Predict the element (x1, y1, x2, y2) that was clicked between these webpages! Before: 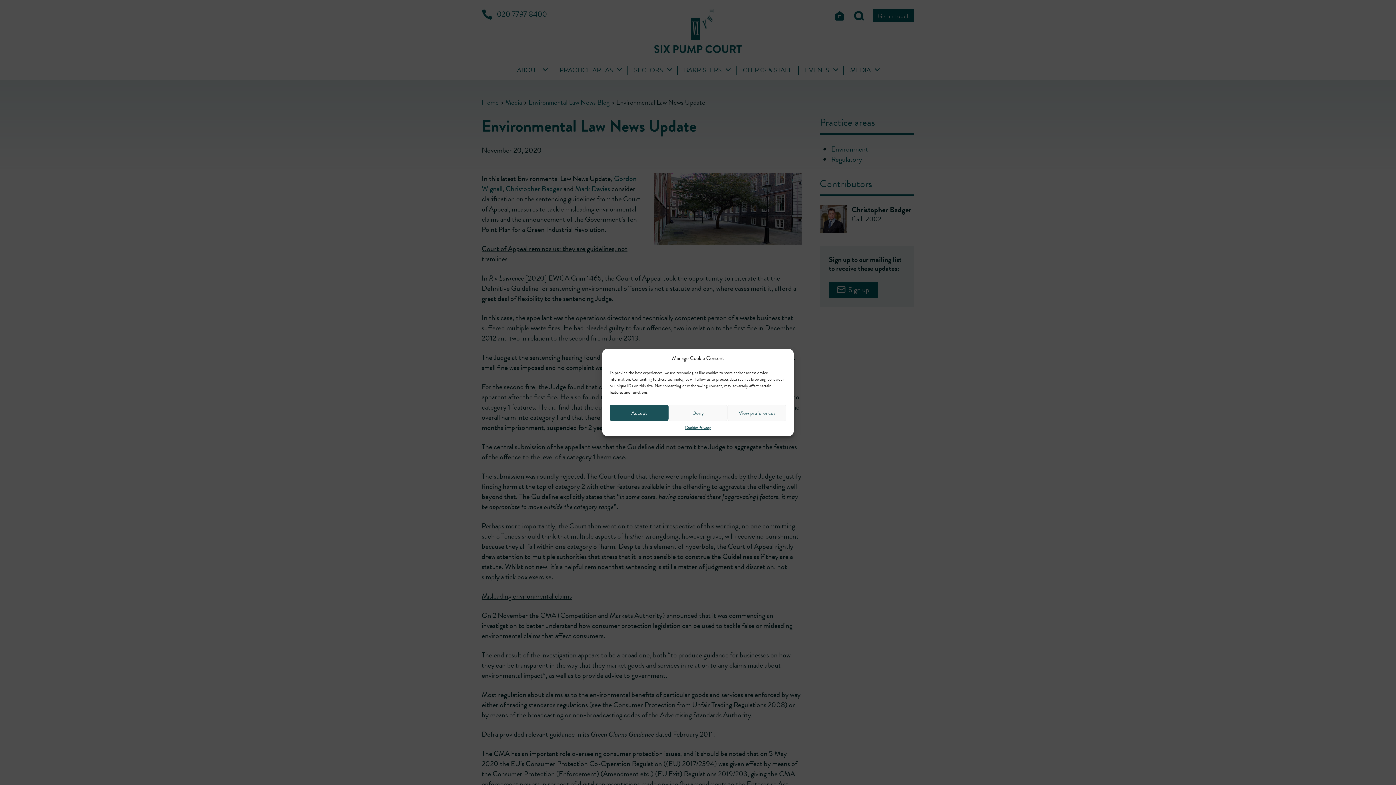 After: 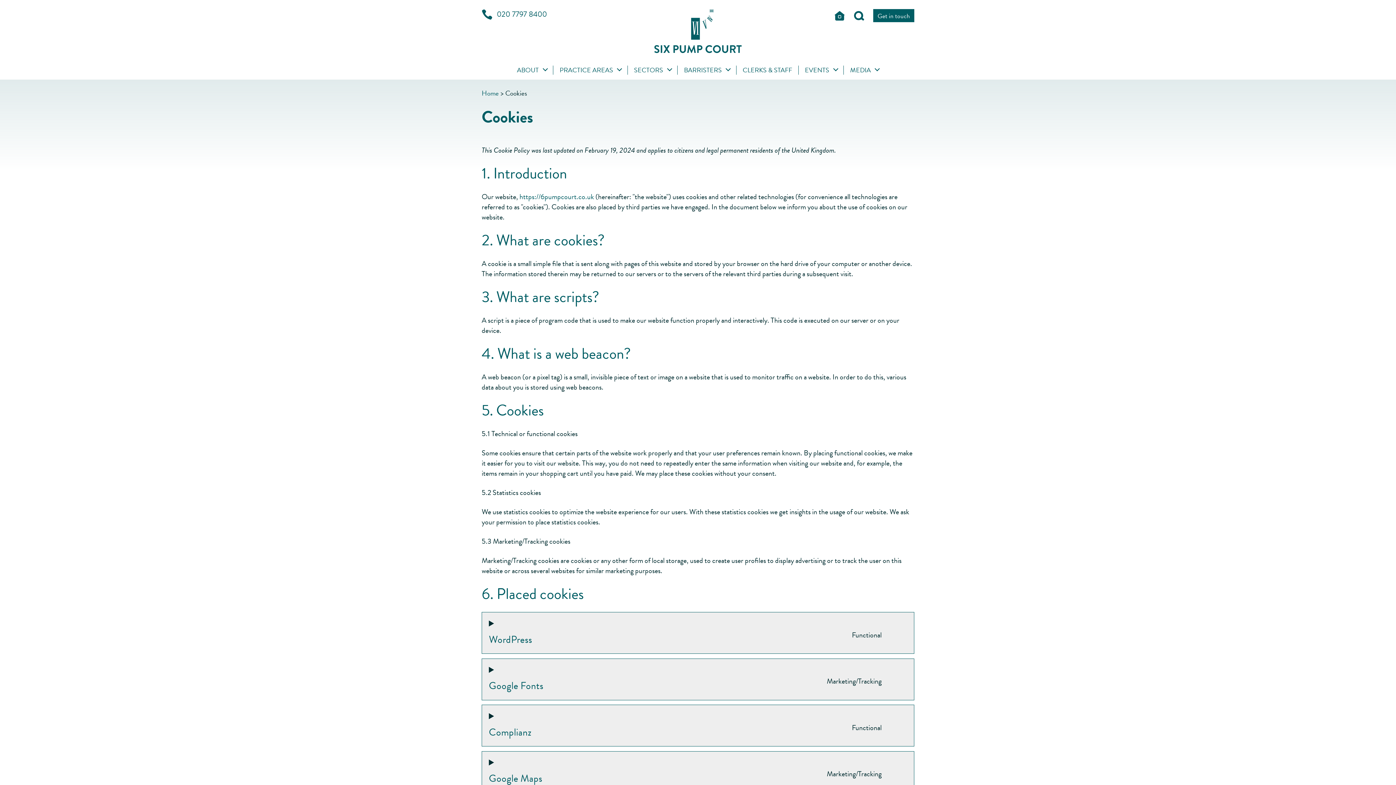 Action: label: Cookies bbox: (685, 424, 698, 430)